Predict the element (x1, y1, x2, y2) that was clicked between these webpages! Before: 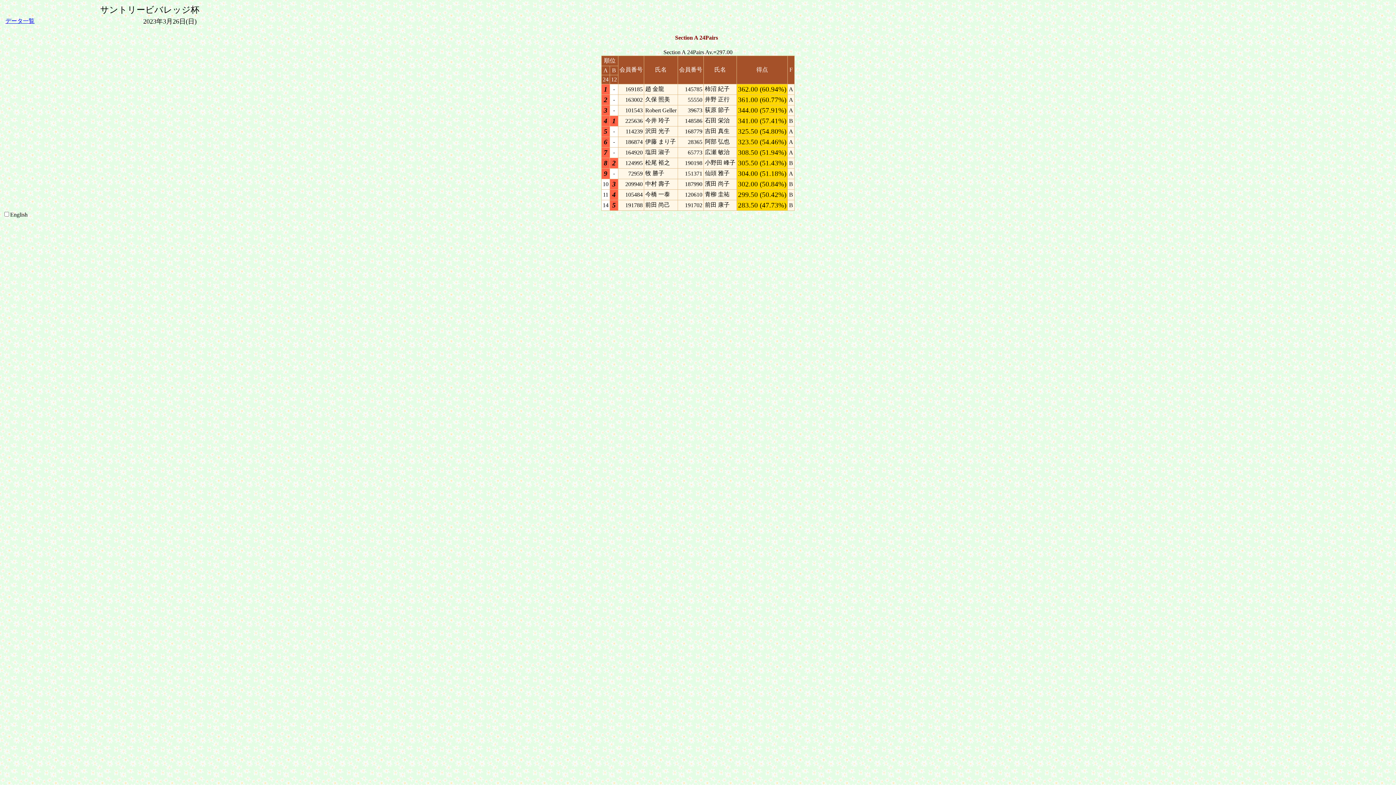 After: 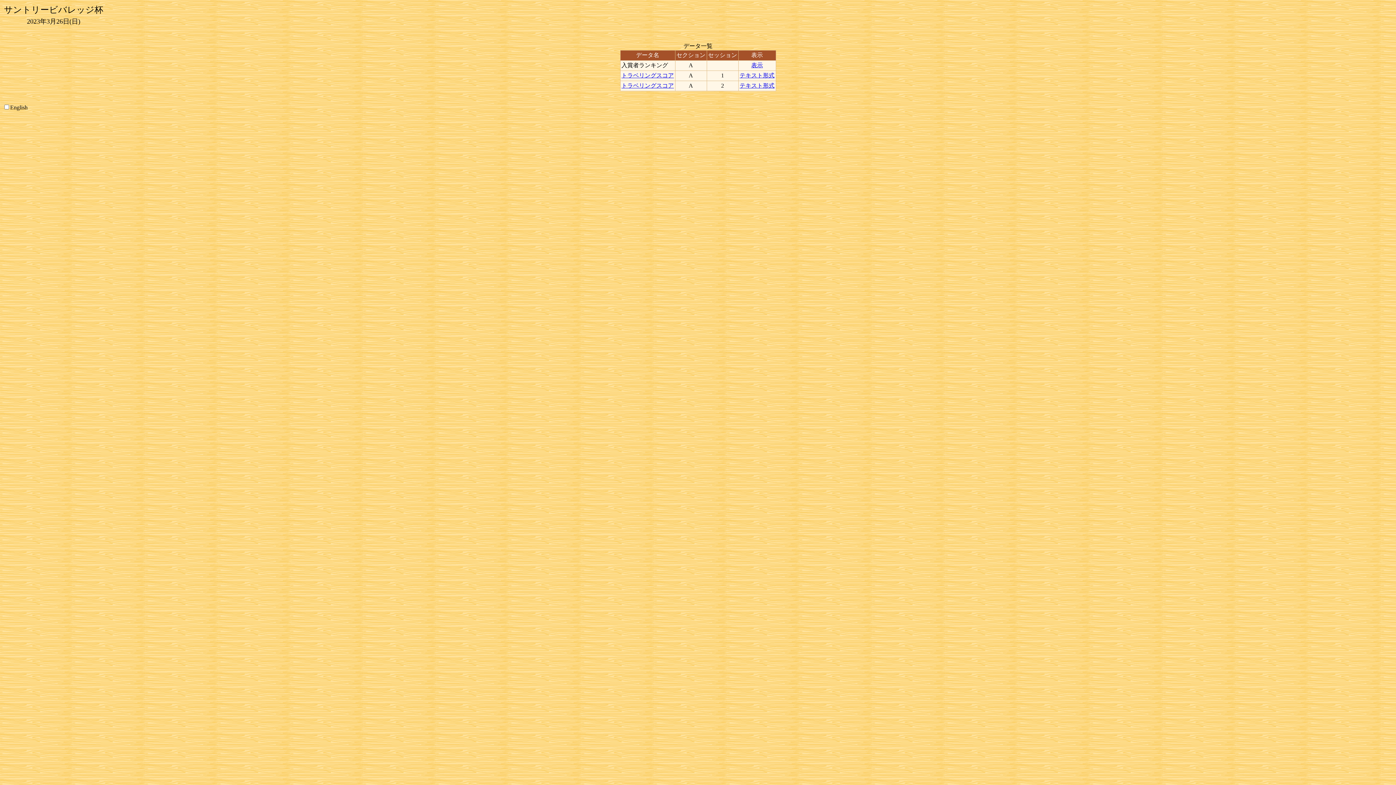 Action: label: データ一覧 bbox: (5, 17, 34, 24)